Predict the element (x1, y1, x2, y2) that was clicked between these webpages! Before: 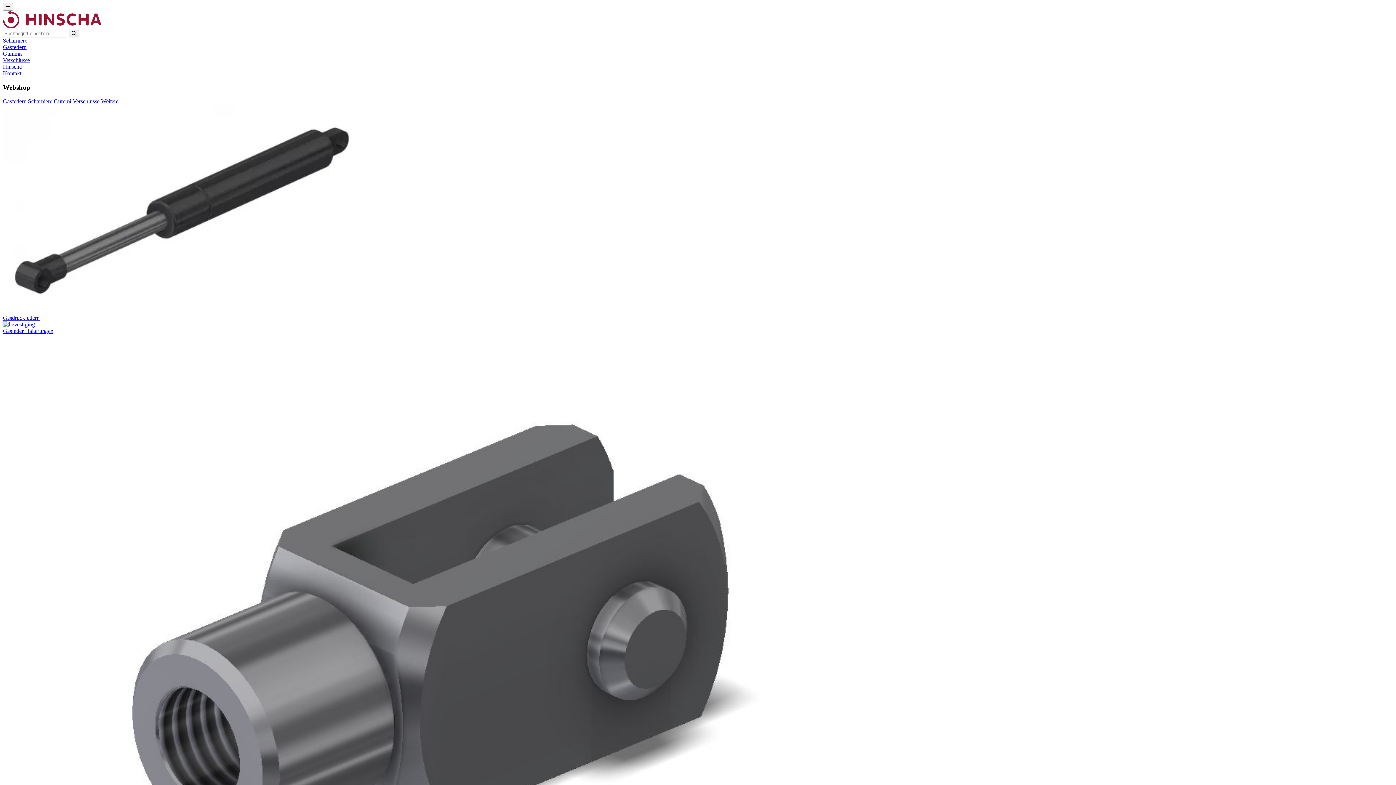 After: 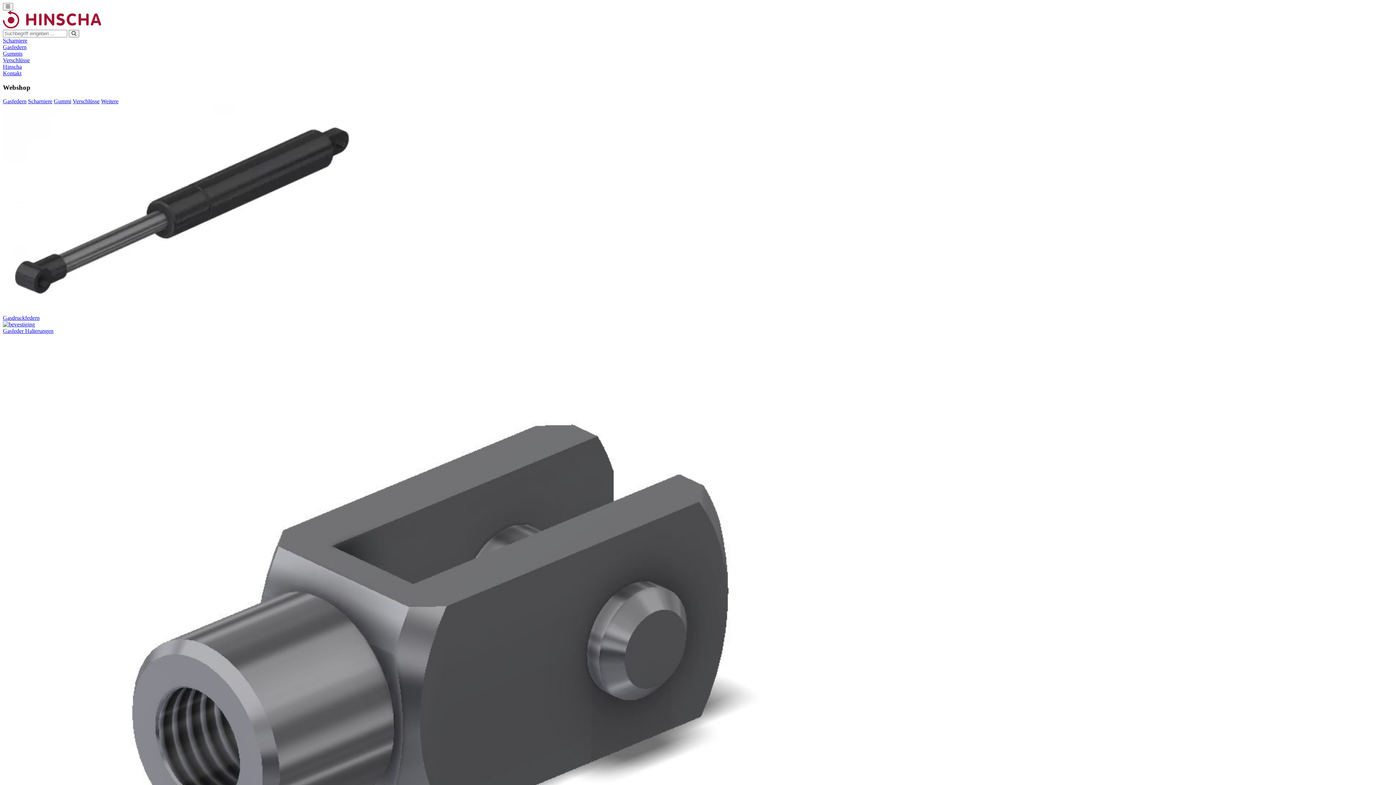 Action: label: Gasfeder Anschlüsse bbox: (2, 334, 1393, 957)